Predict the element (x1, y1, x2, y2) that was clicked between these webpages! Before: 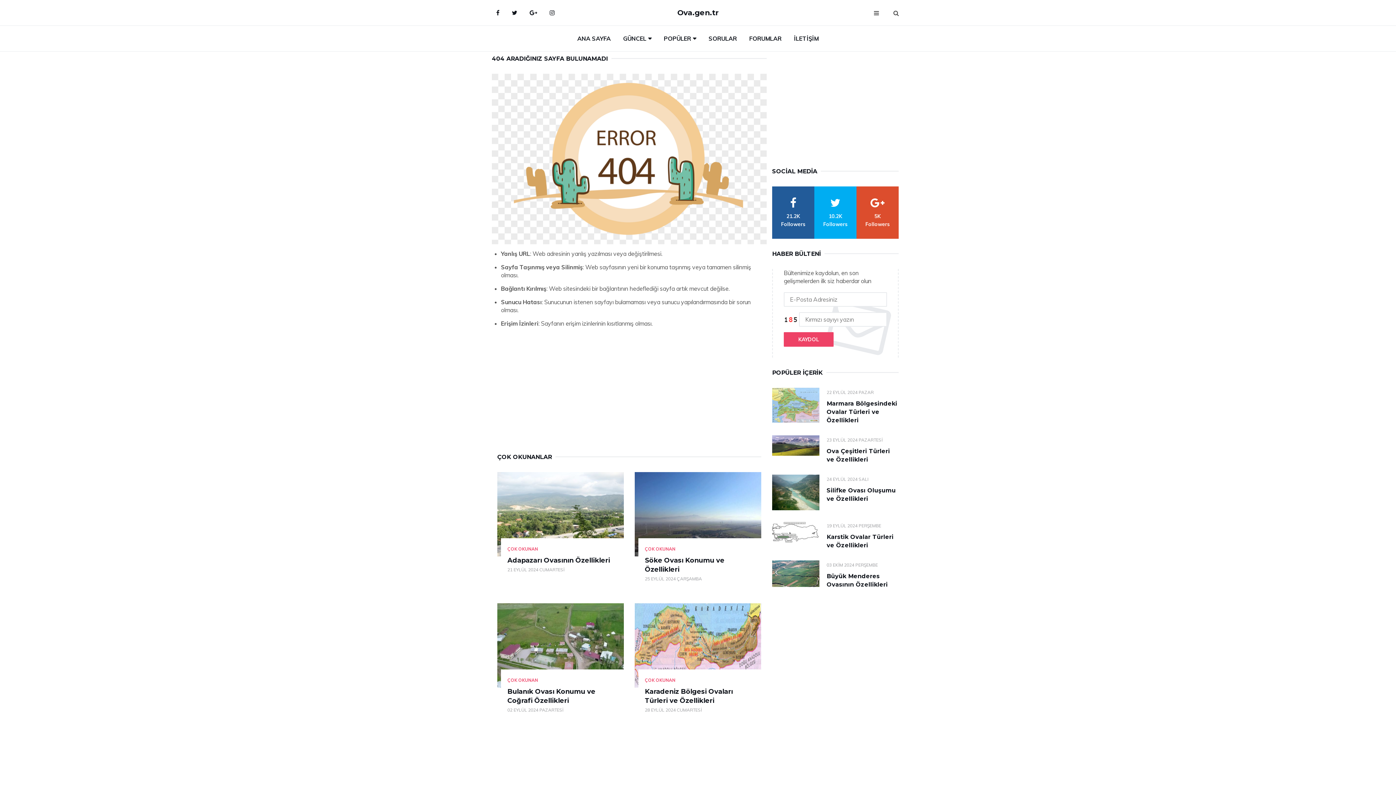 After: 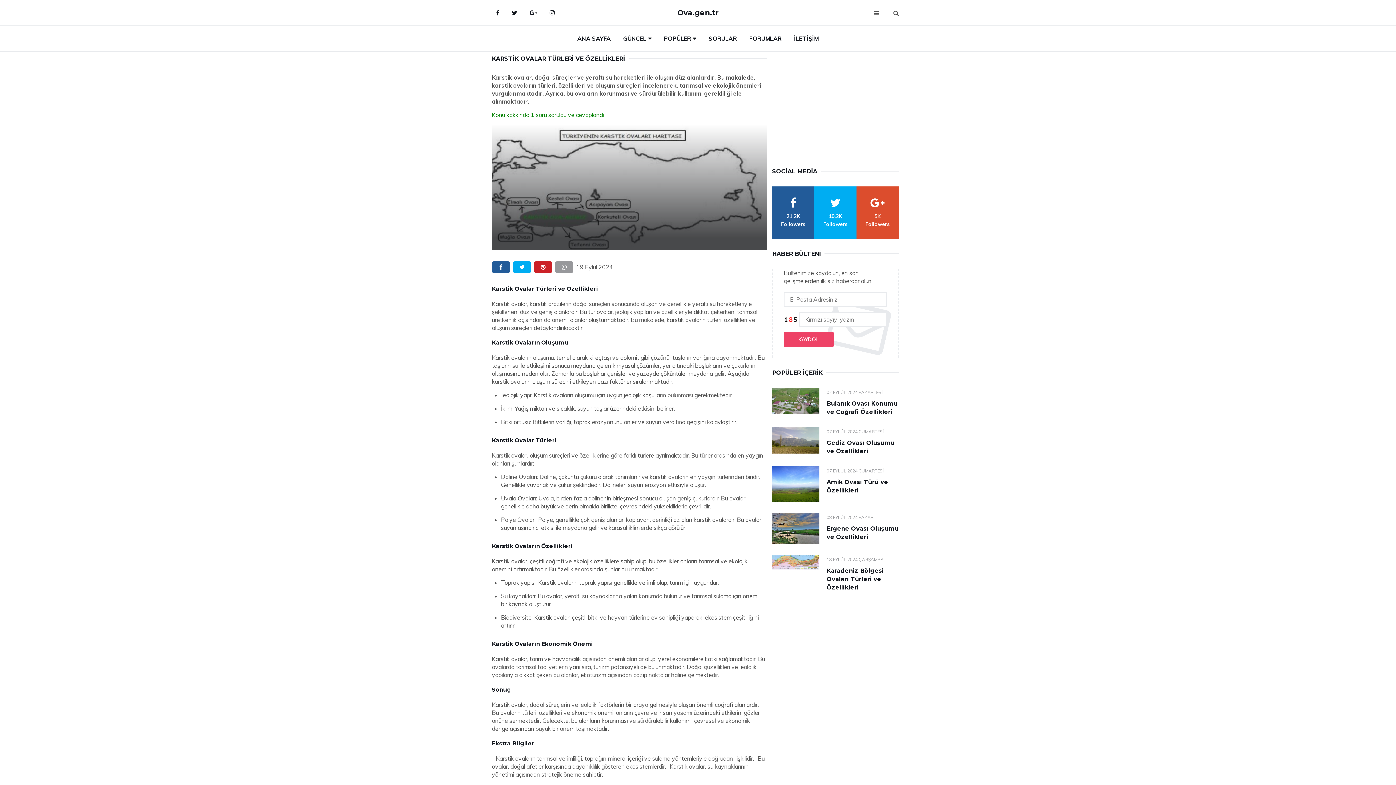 Action: bbox: (772, 521, 819, 543)